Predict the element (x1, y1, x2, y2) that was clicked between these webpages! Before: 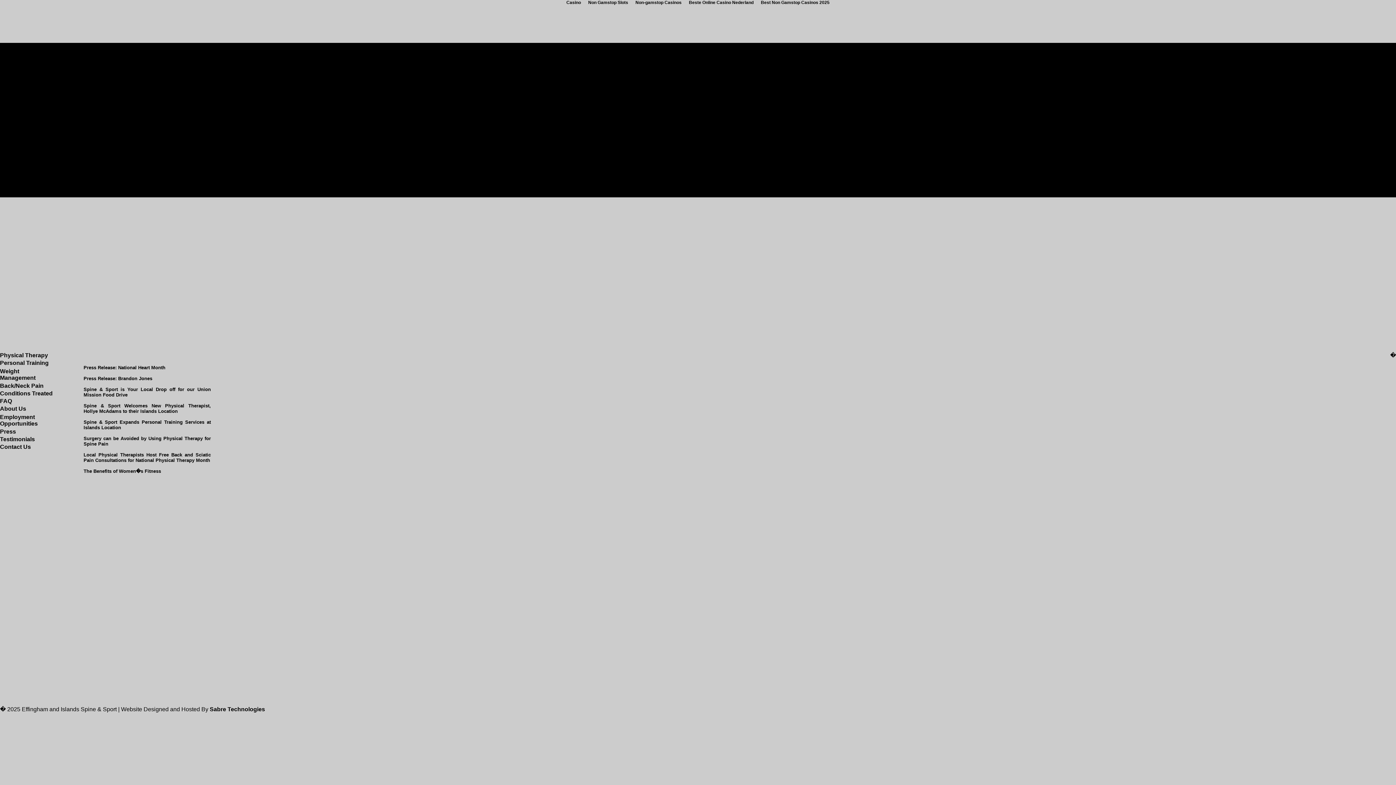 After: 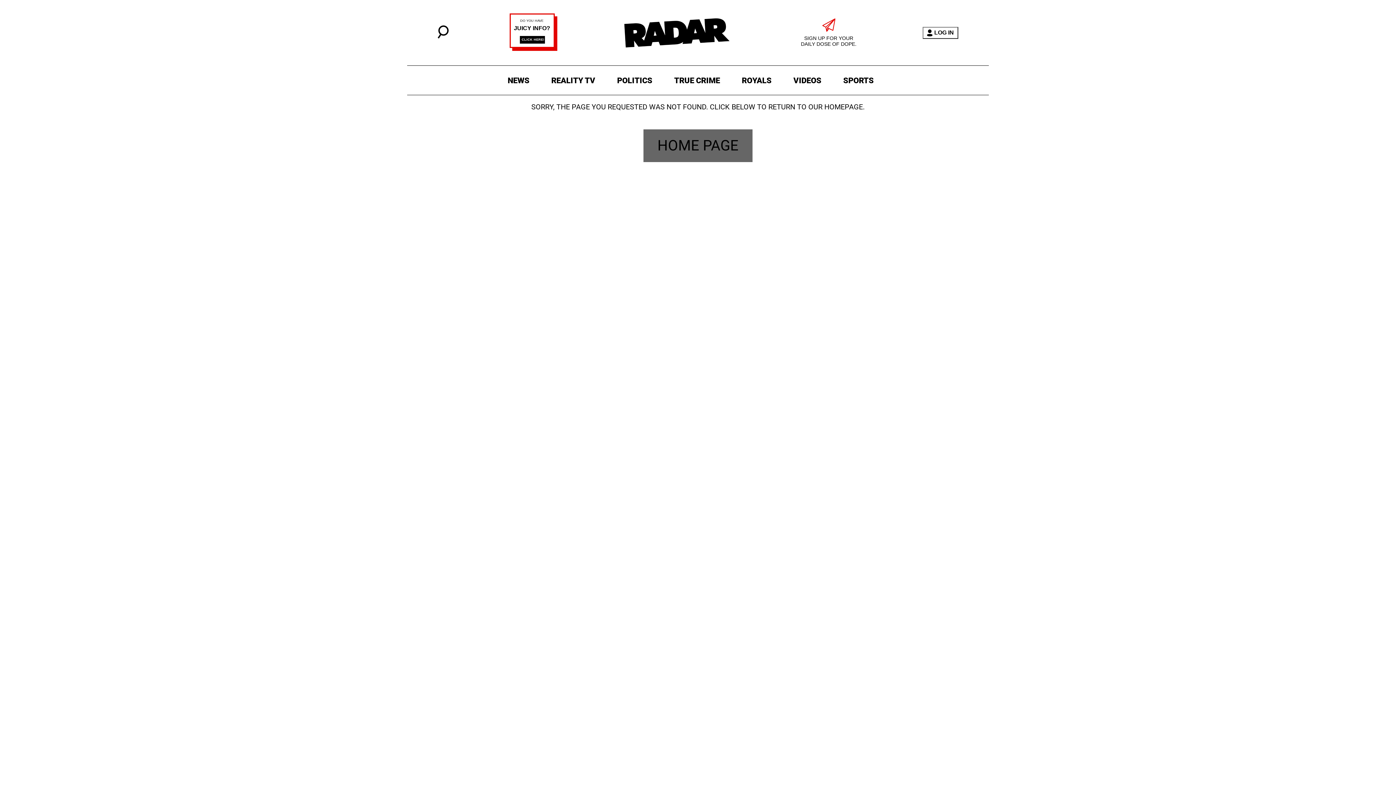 Action: bbox: (584, -1, 632, 6) label: Non Gamstop Slots